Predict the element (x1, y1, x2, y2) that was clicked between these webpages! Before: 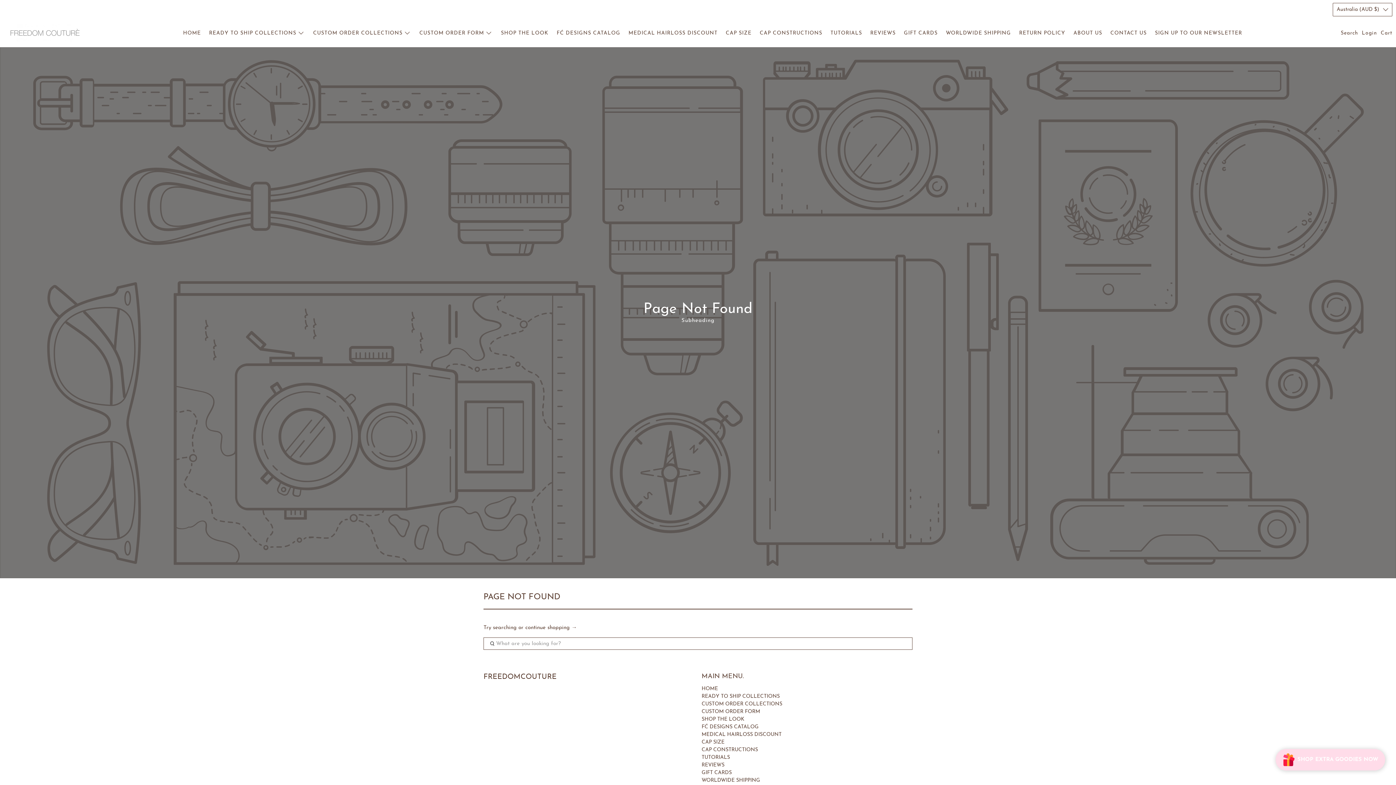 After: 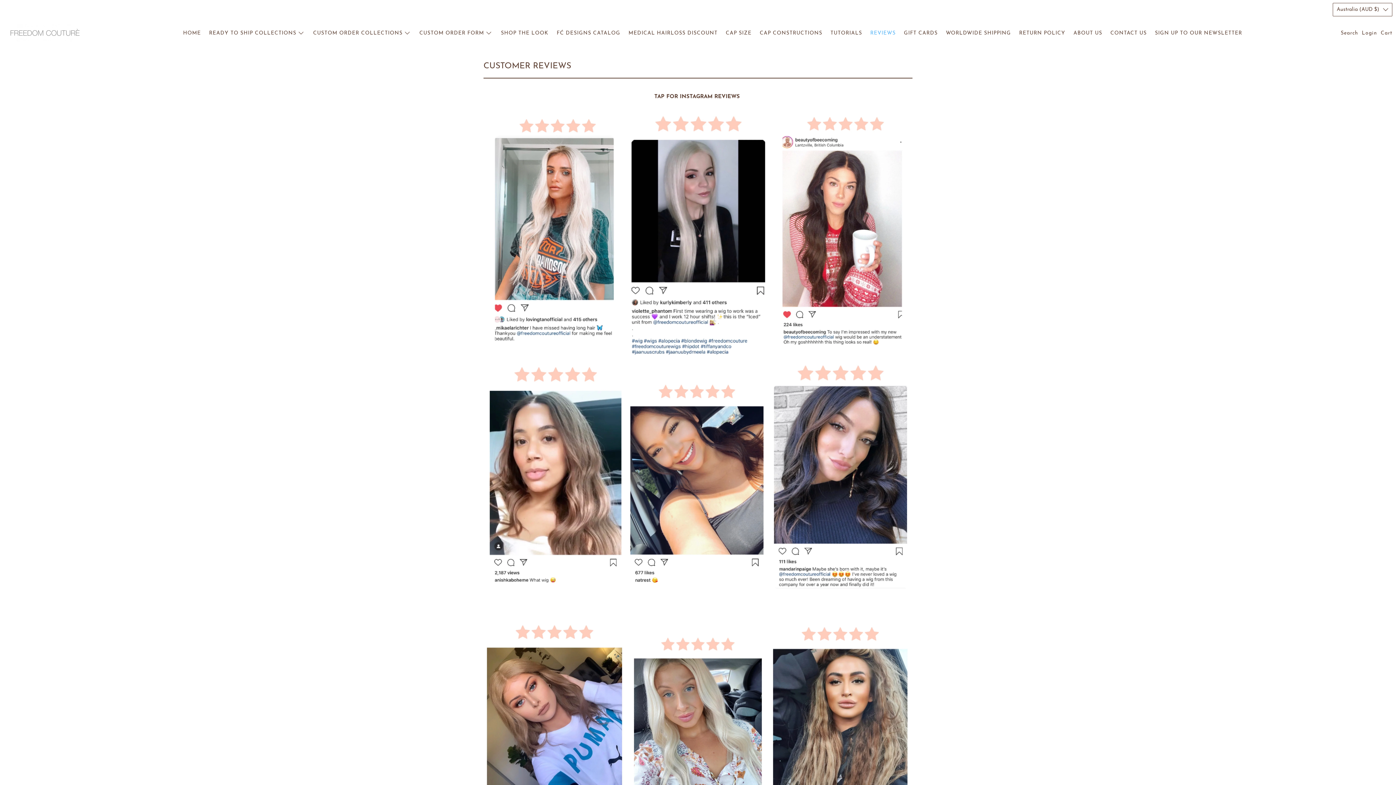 Action: label: REVIEWS bbox: (866, 23, 900, 42)